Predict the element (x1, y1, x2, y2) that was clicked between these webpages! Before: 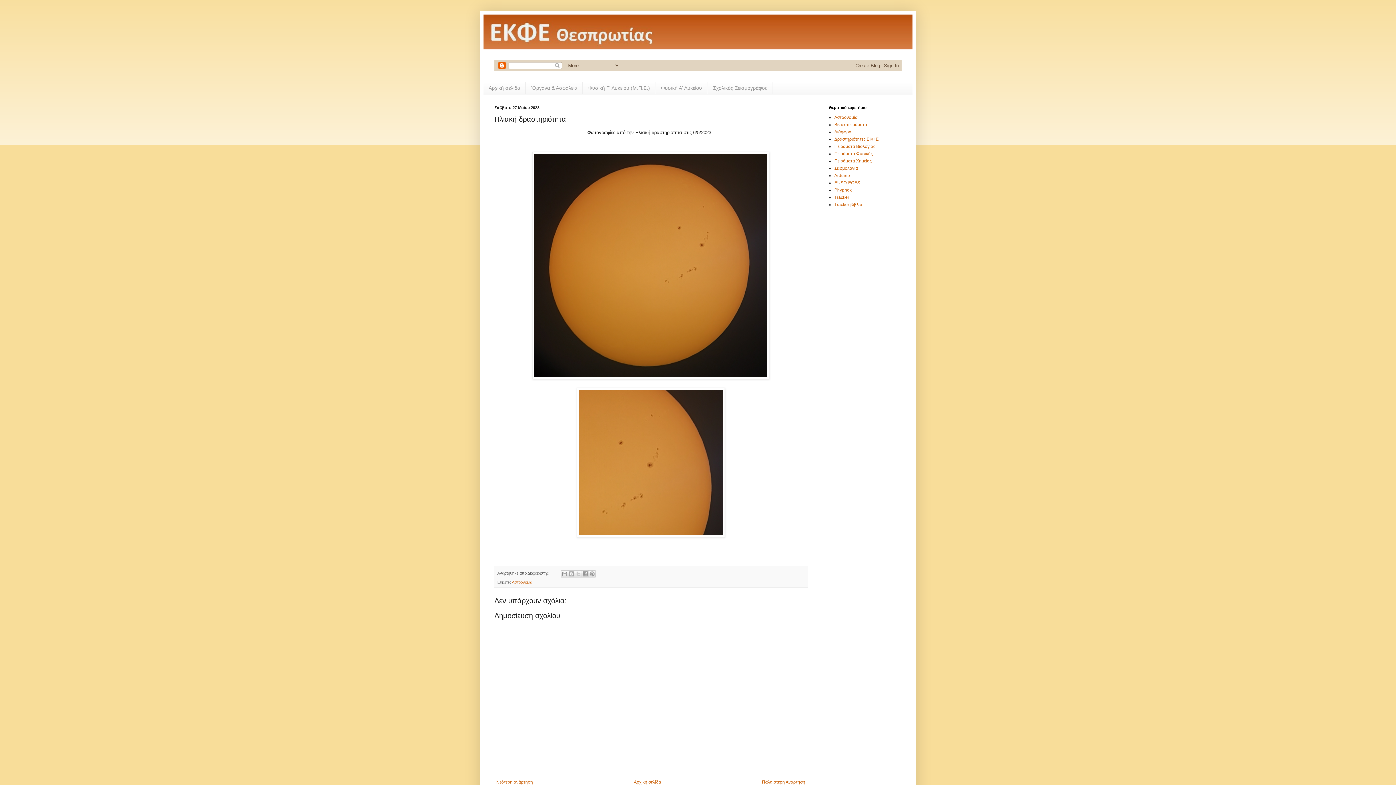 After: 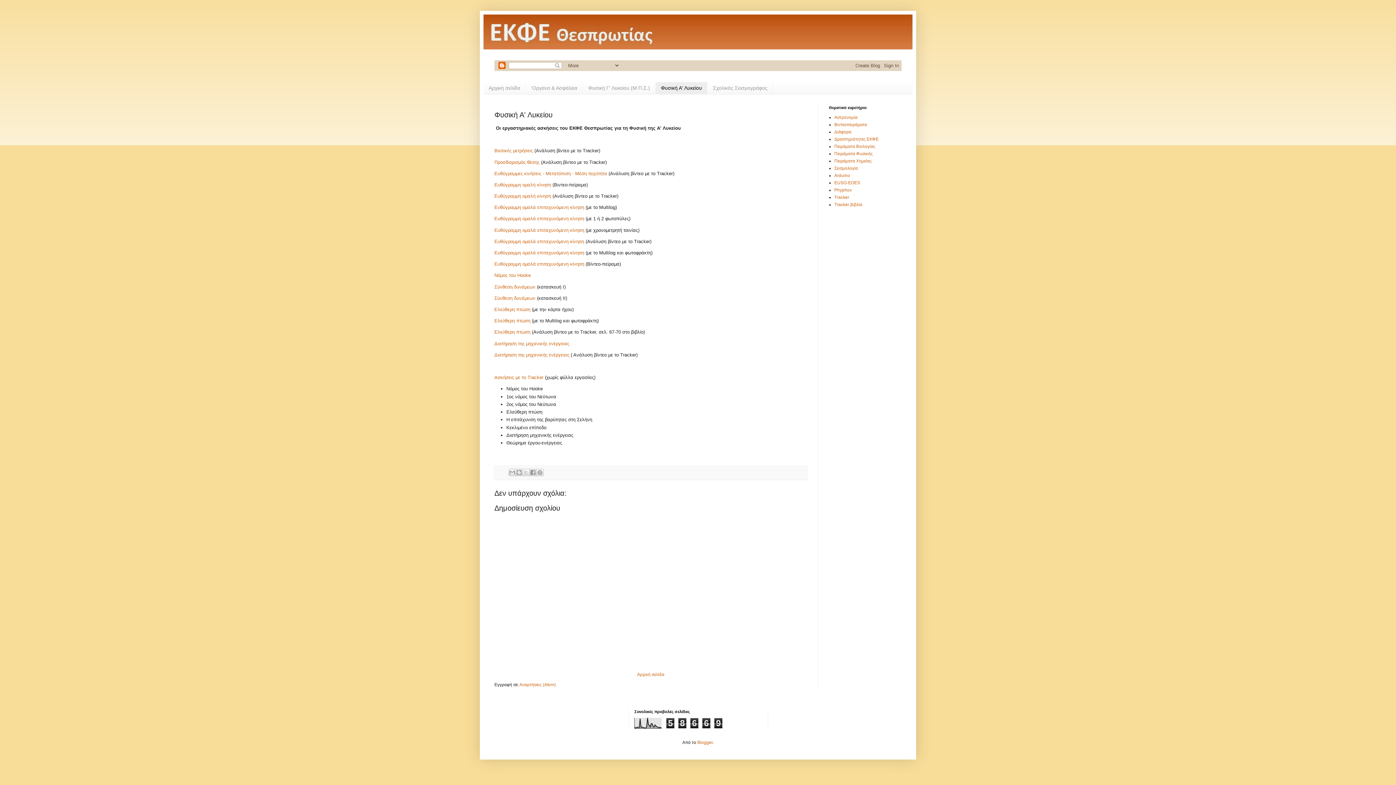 Action: bbox: (655, 82, 707, 94) label: Φυσική Α' Λυκείου